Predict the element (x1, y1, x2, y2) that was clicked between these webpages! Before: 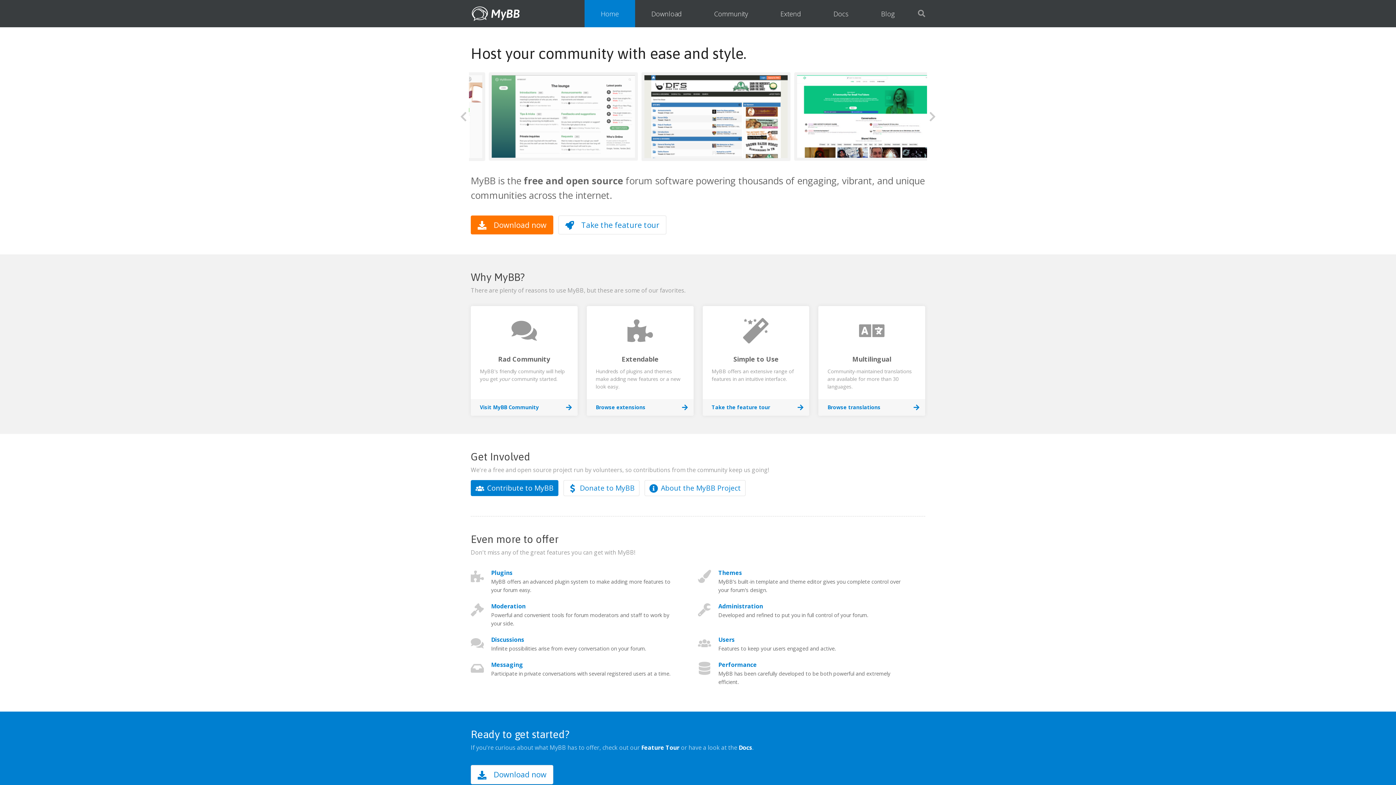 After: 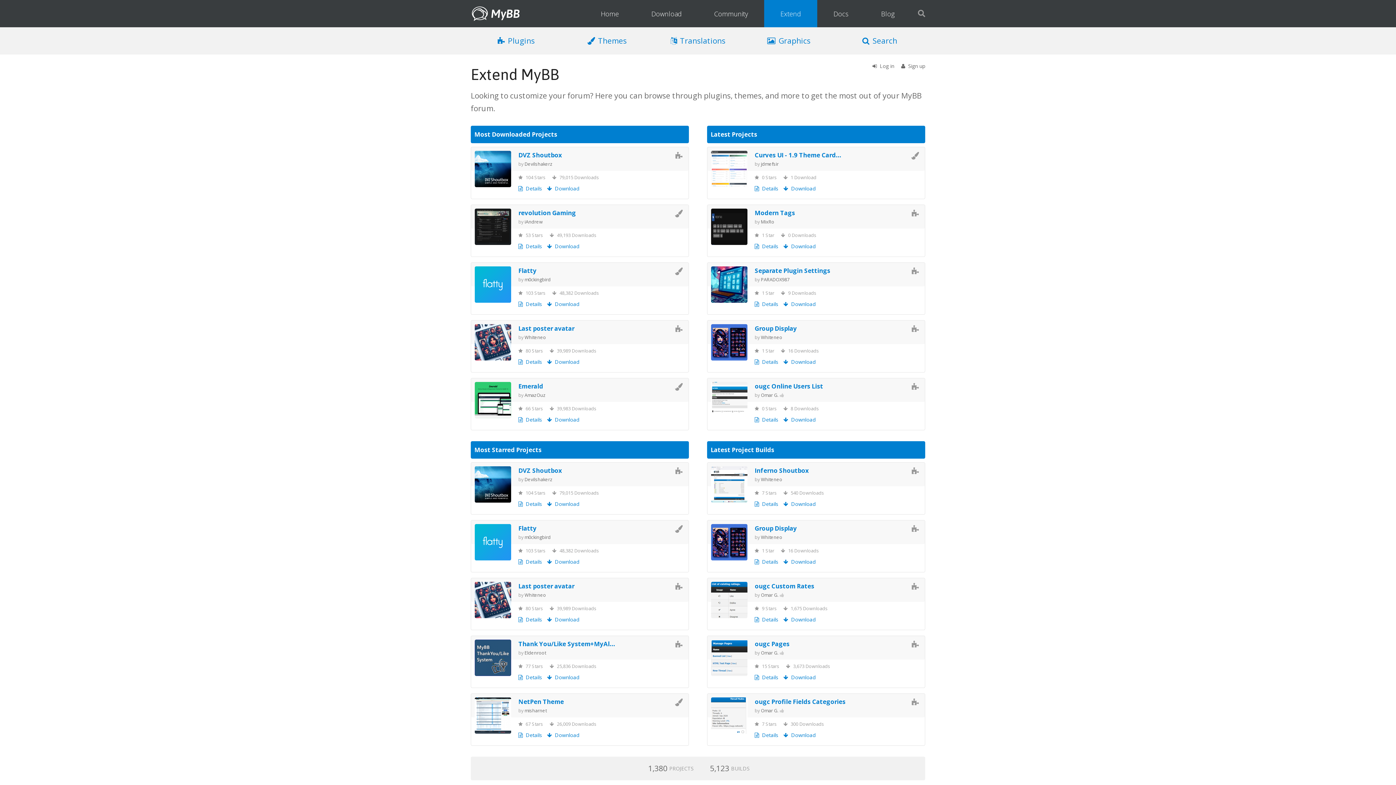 Action: bbox: (586, 306, 693, 416) label: Extendable

Hundreds of plugins and themes make adding new features or a new look easy.

Browse extensions